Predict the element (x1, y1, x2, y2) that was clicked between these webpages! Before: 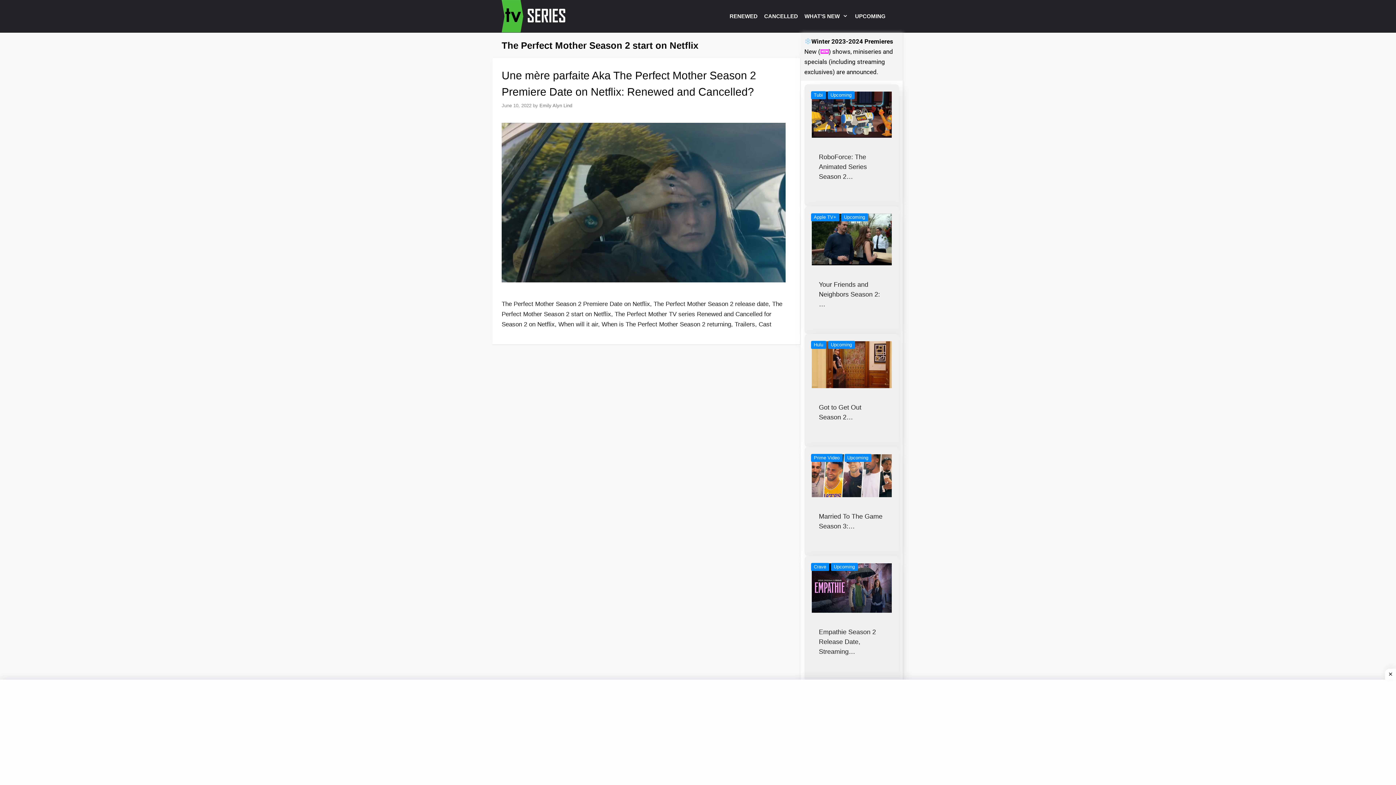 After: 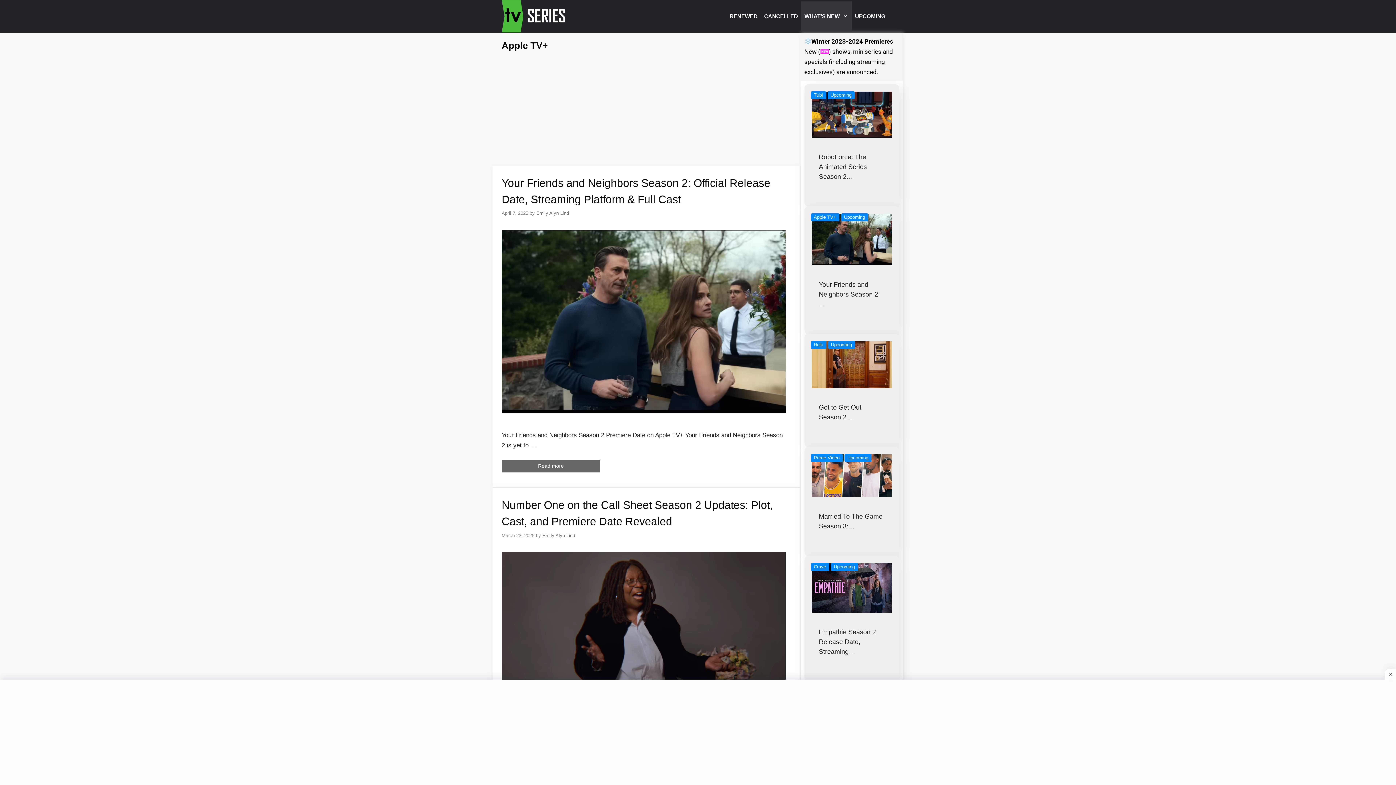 Action: bbox: (814, 214, 836, 220) label: Apple TV+